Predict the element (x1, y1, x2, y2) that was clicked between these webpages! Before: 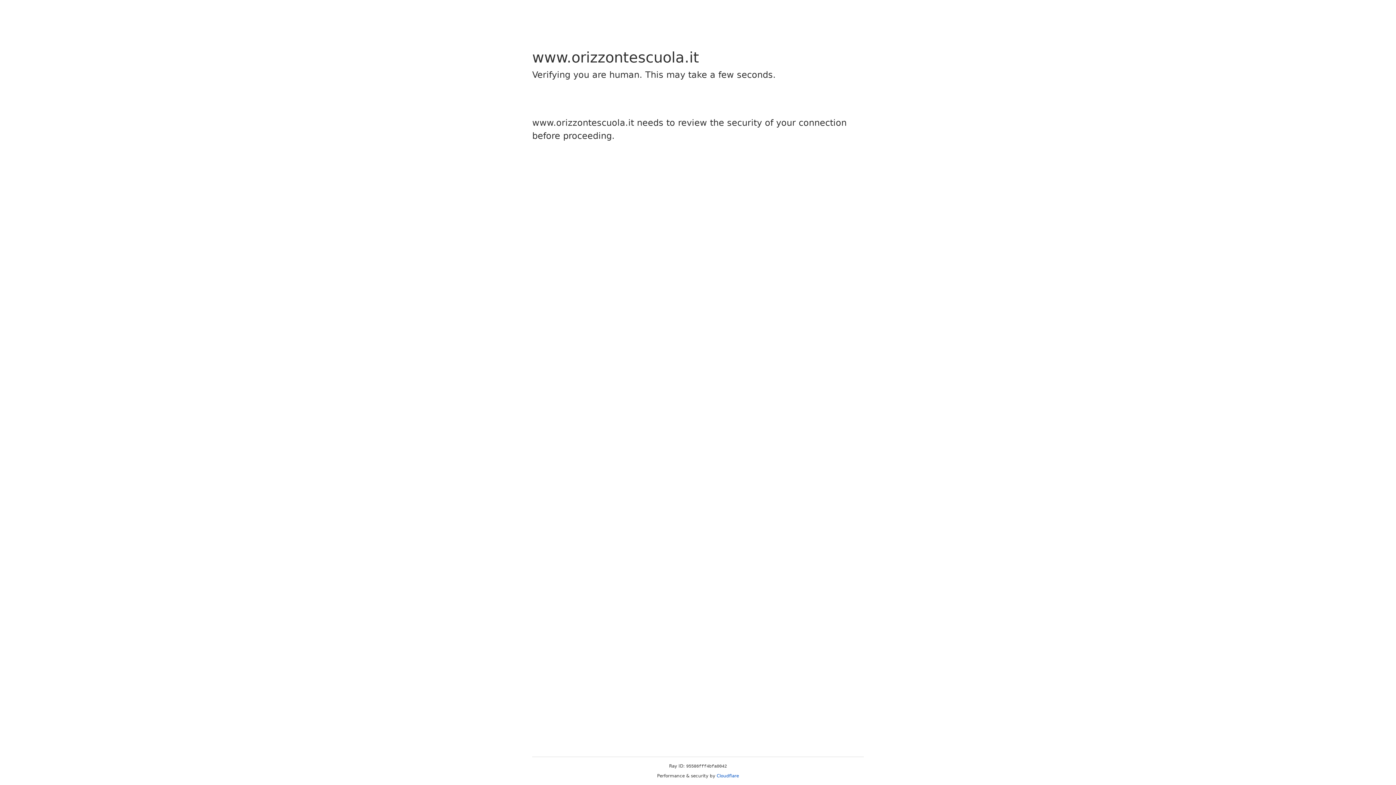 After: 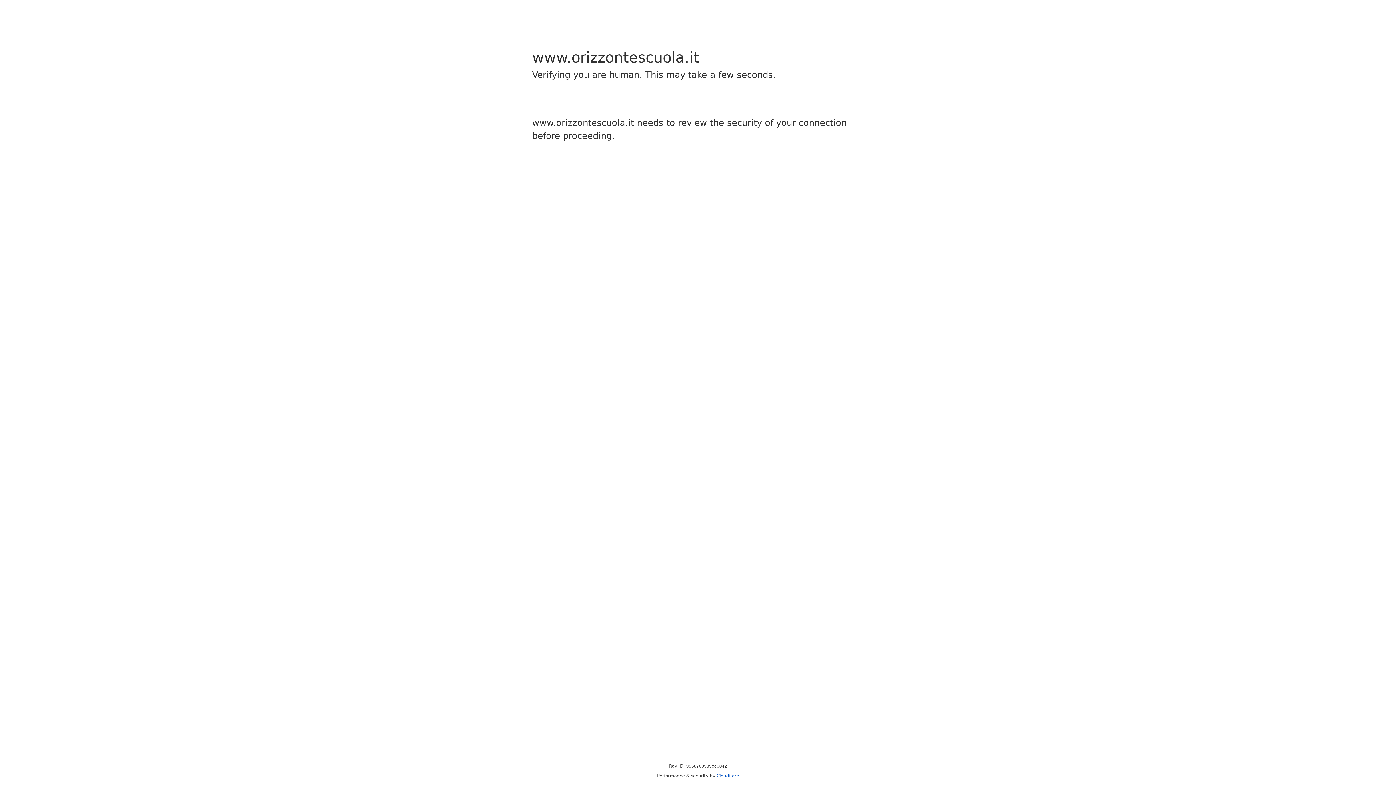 Action: label: Cloudflare bbox: (716, 773, 739, 778)